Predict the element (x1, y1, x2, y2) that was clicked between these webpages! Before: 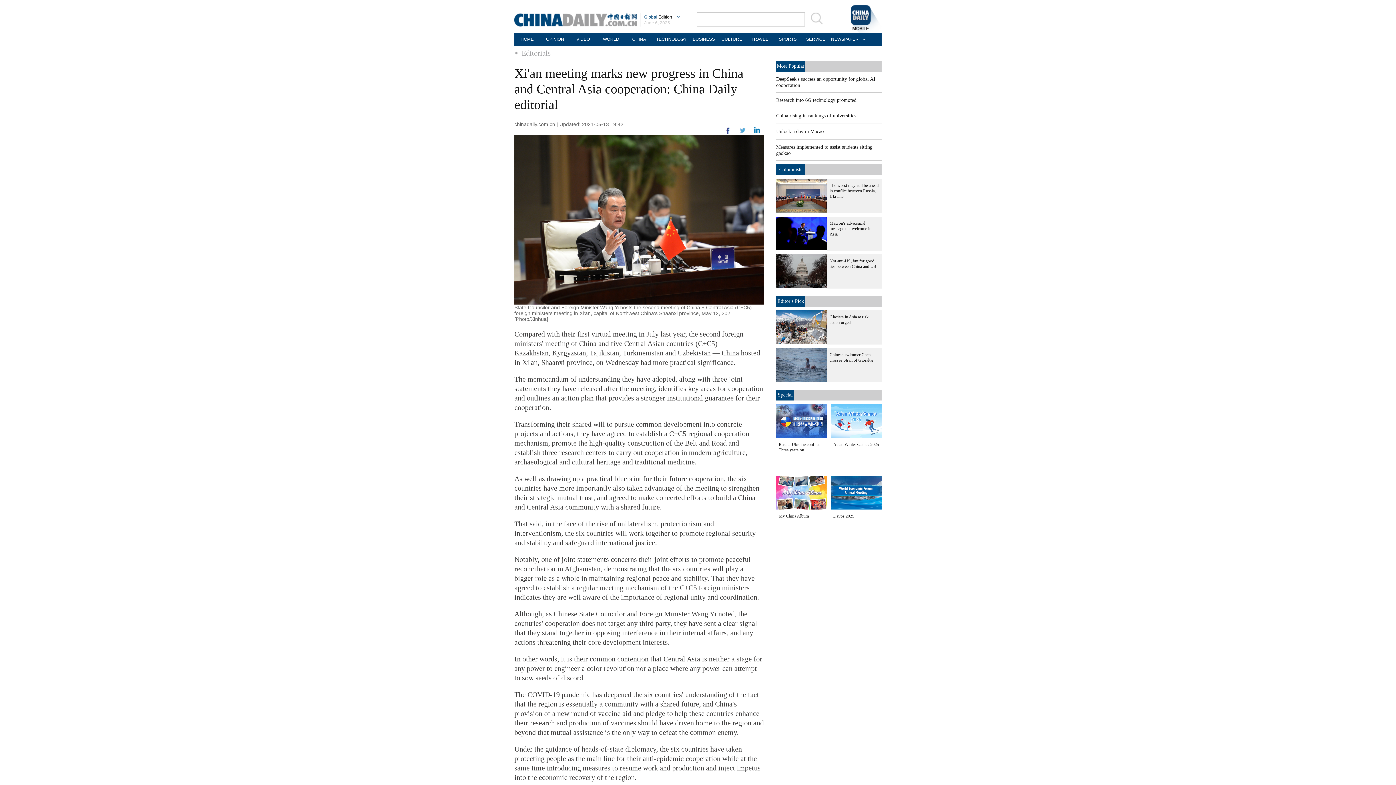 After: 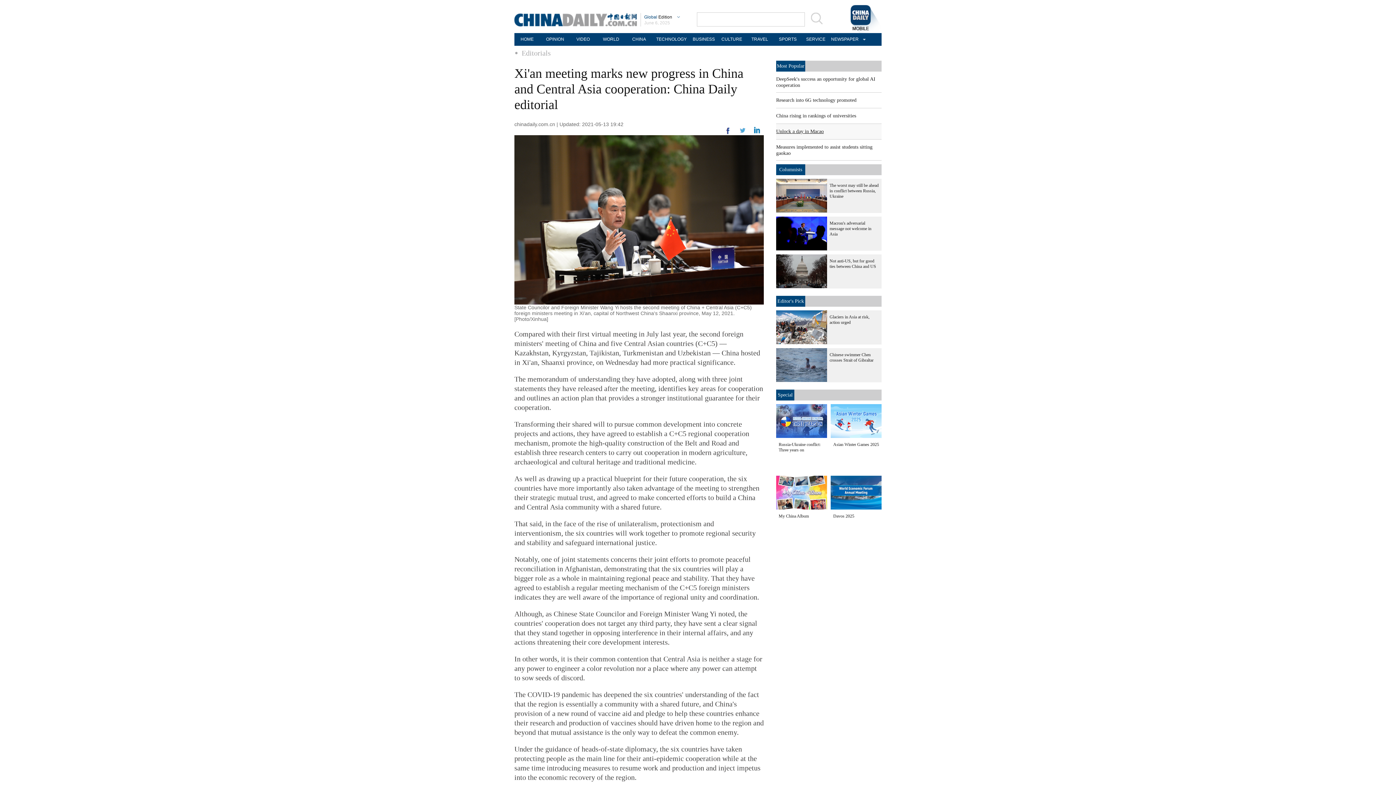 Action: bbox: (776, 128, 824, 134) label: Unlock a day in Macao